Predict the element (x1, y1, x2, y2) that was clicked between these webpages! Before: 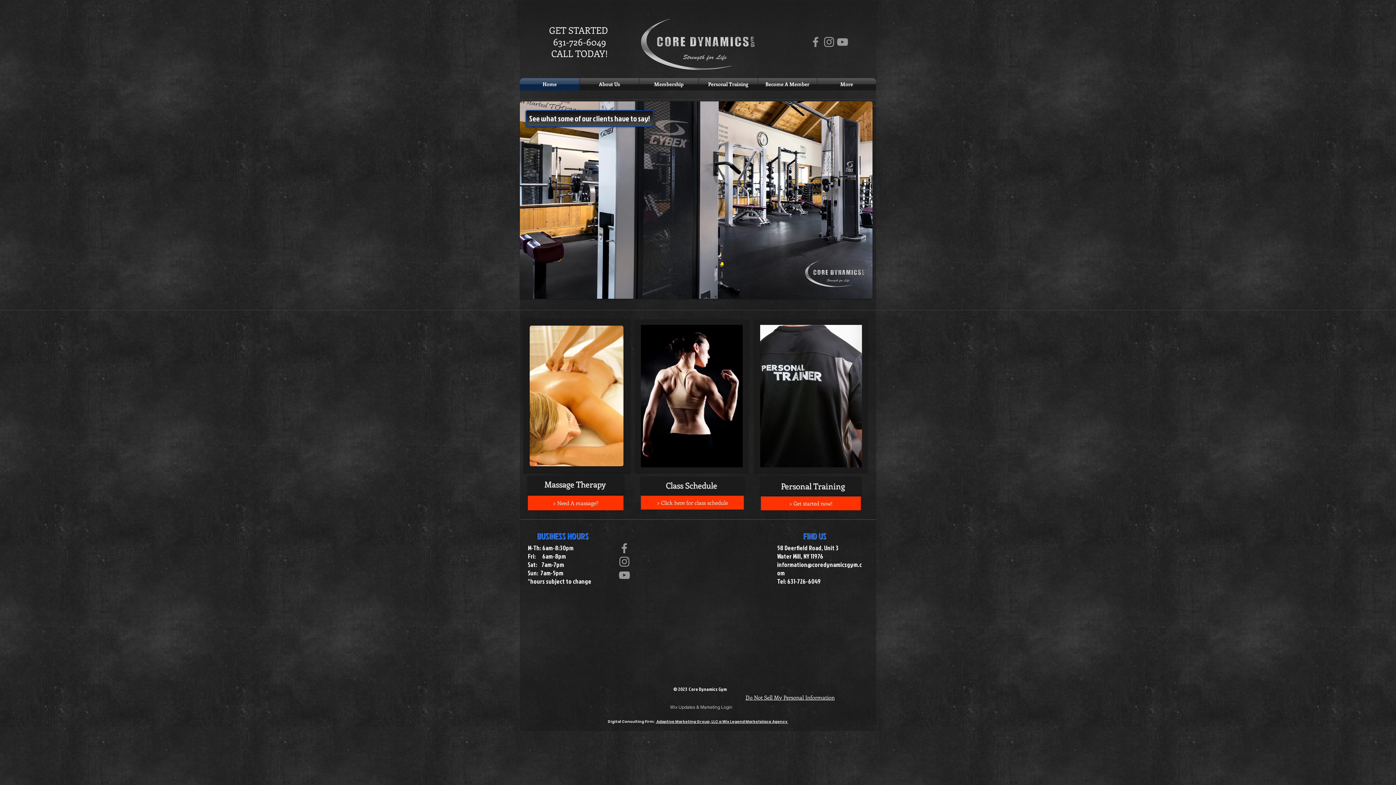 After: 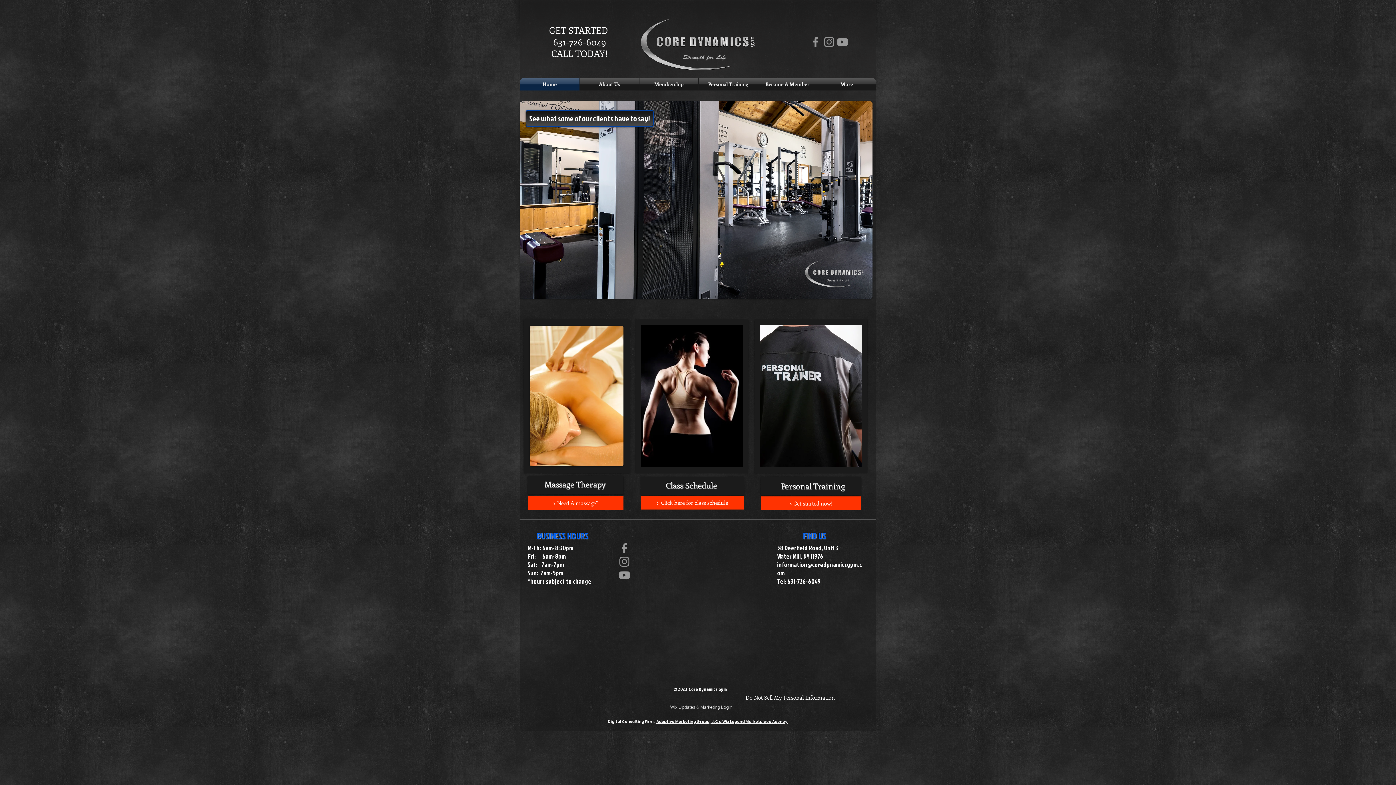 Action: label:  Adaptive Marketing Group, LLC a Wix Legend Marketplace Agency  bbox: (655, 719, 788, 724)